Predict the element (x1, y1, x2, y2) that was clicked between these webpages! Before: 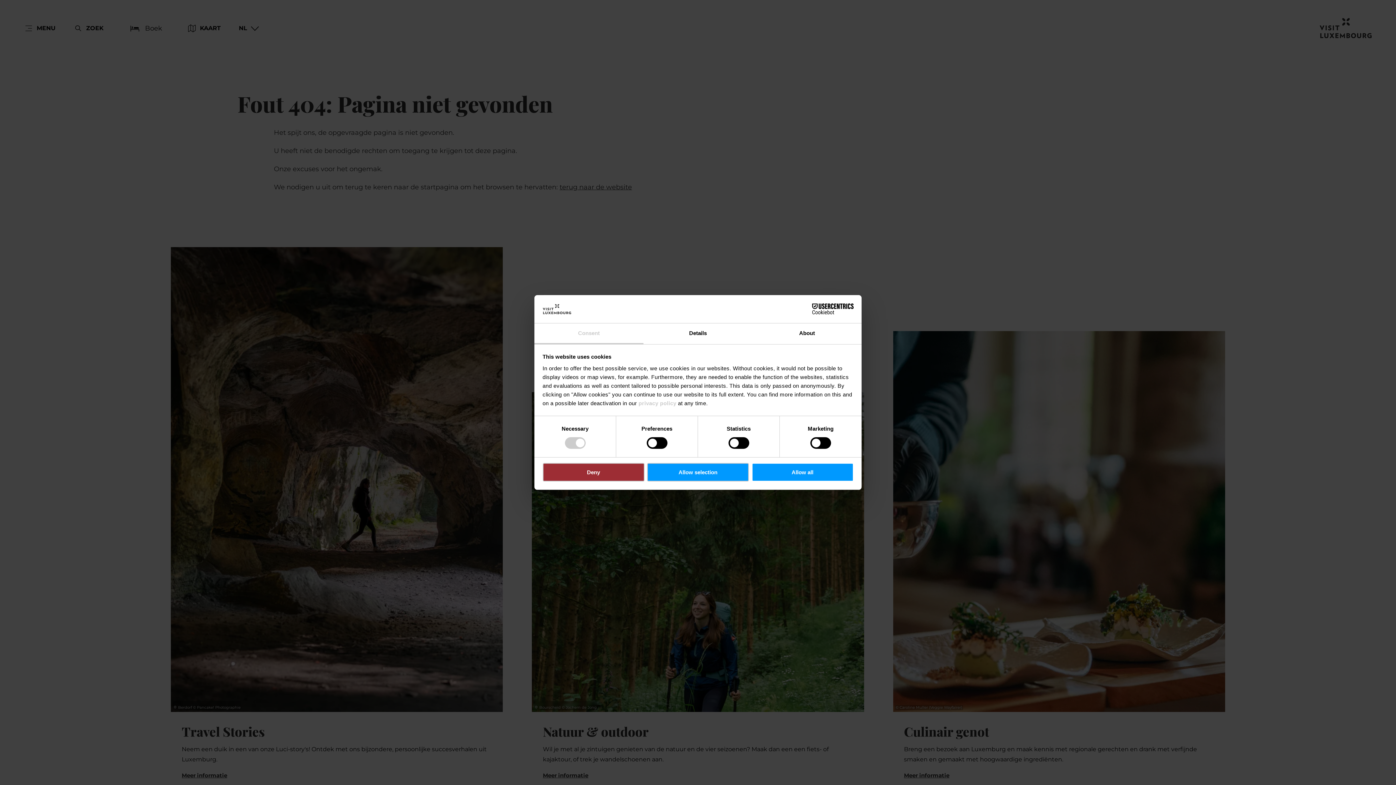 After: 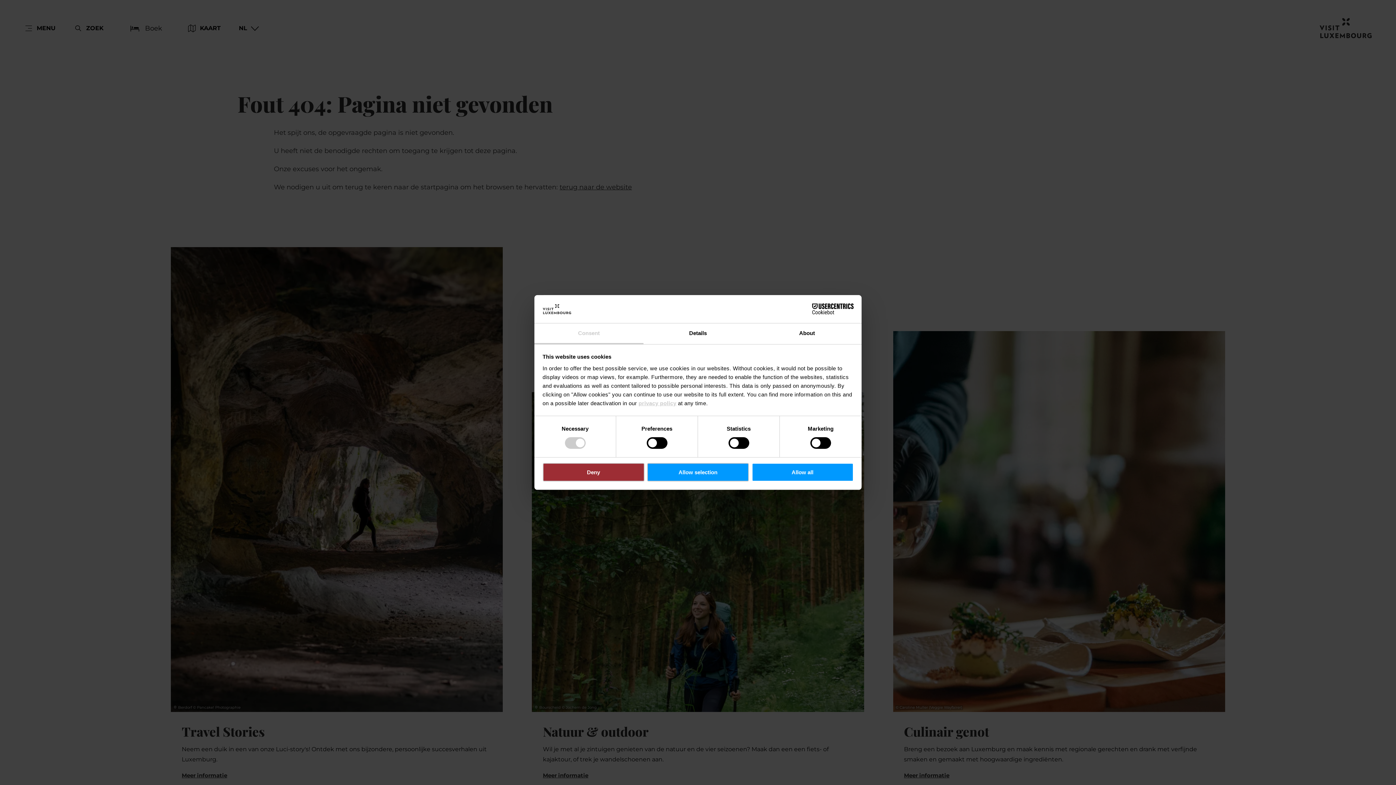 Action: label: privacy policy bbox: (638, 400, 676, 406)